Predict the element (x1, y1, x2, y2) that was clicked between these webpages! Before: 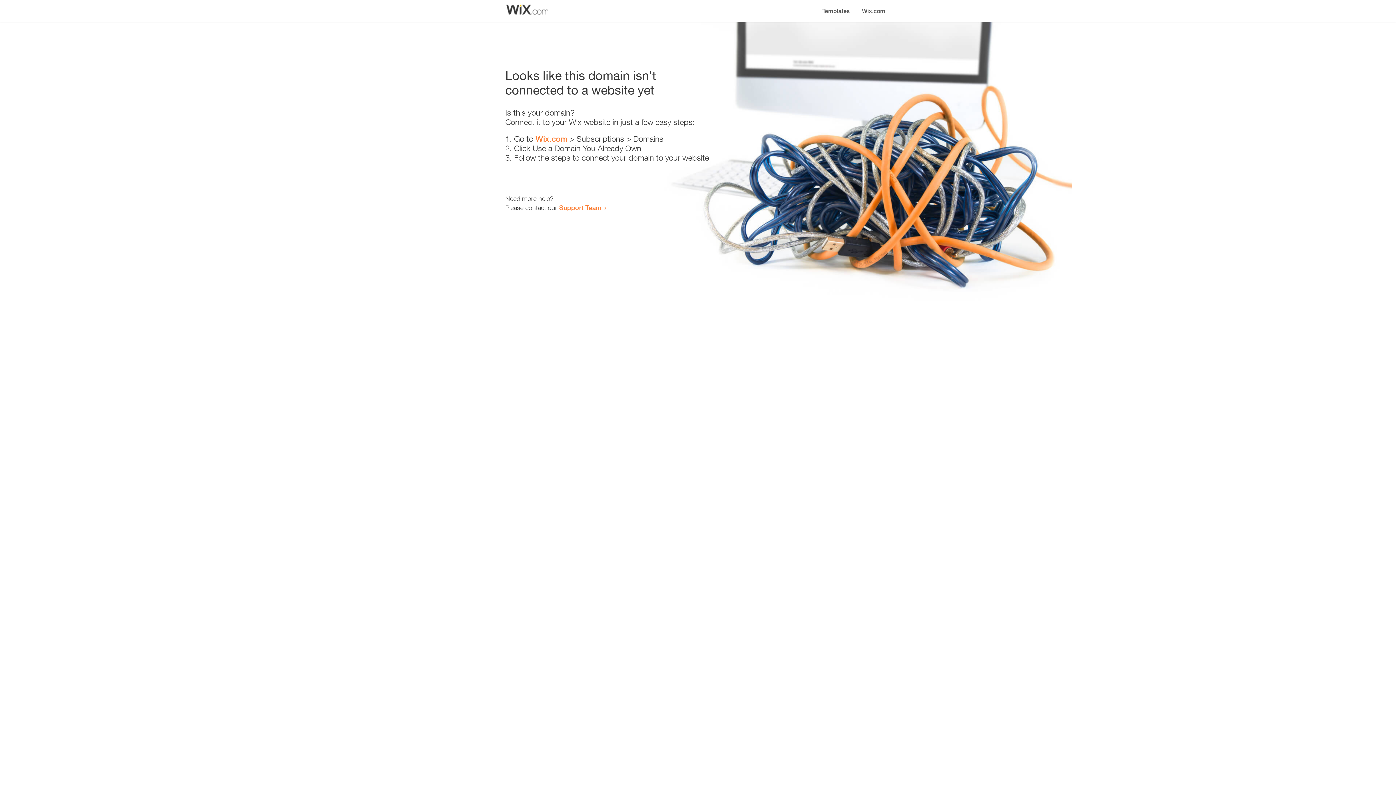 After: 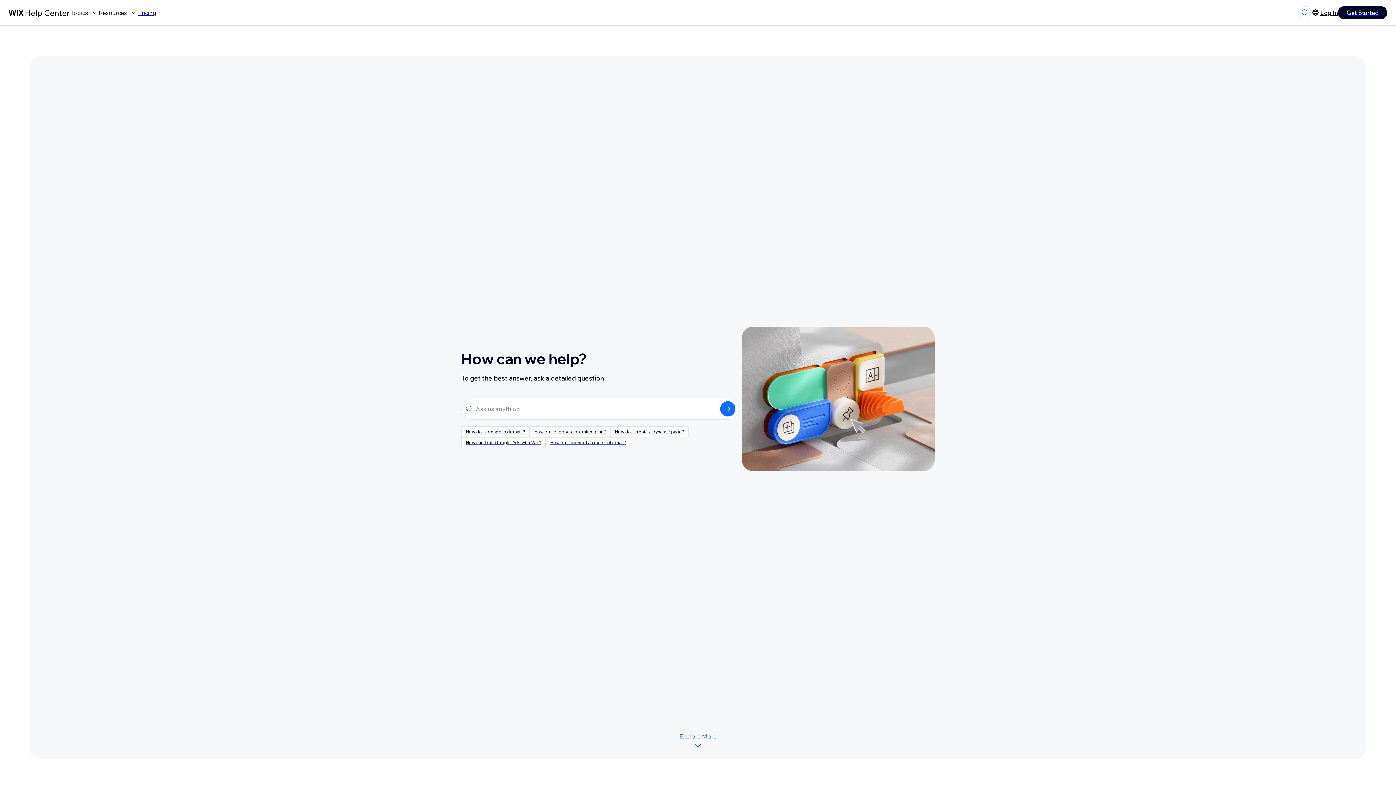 Action: bbox: (559, 203, 601, 211) label: Support Team